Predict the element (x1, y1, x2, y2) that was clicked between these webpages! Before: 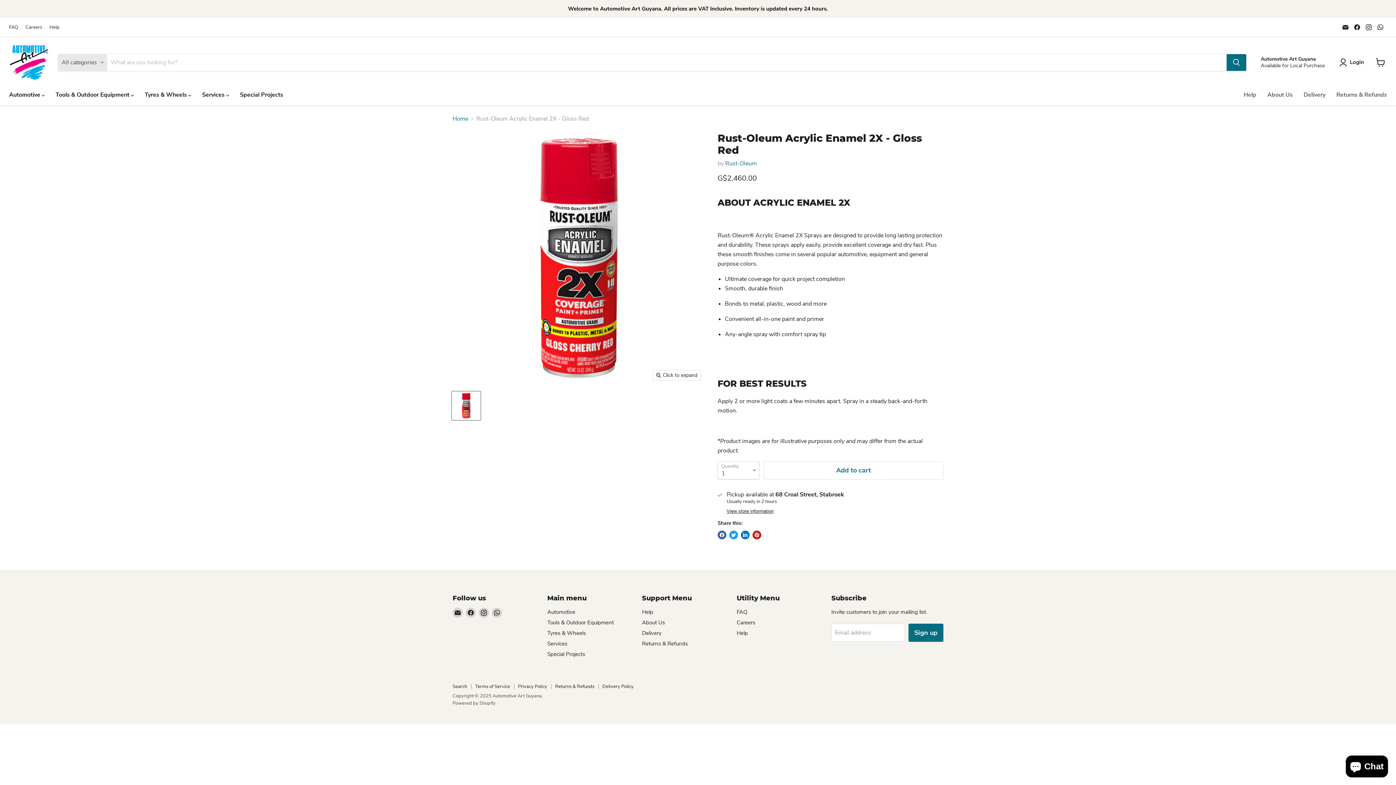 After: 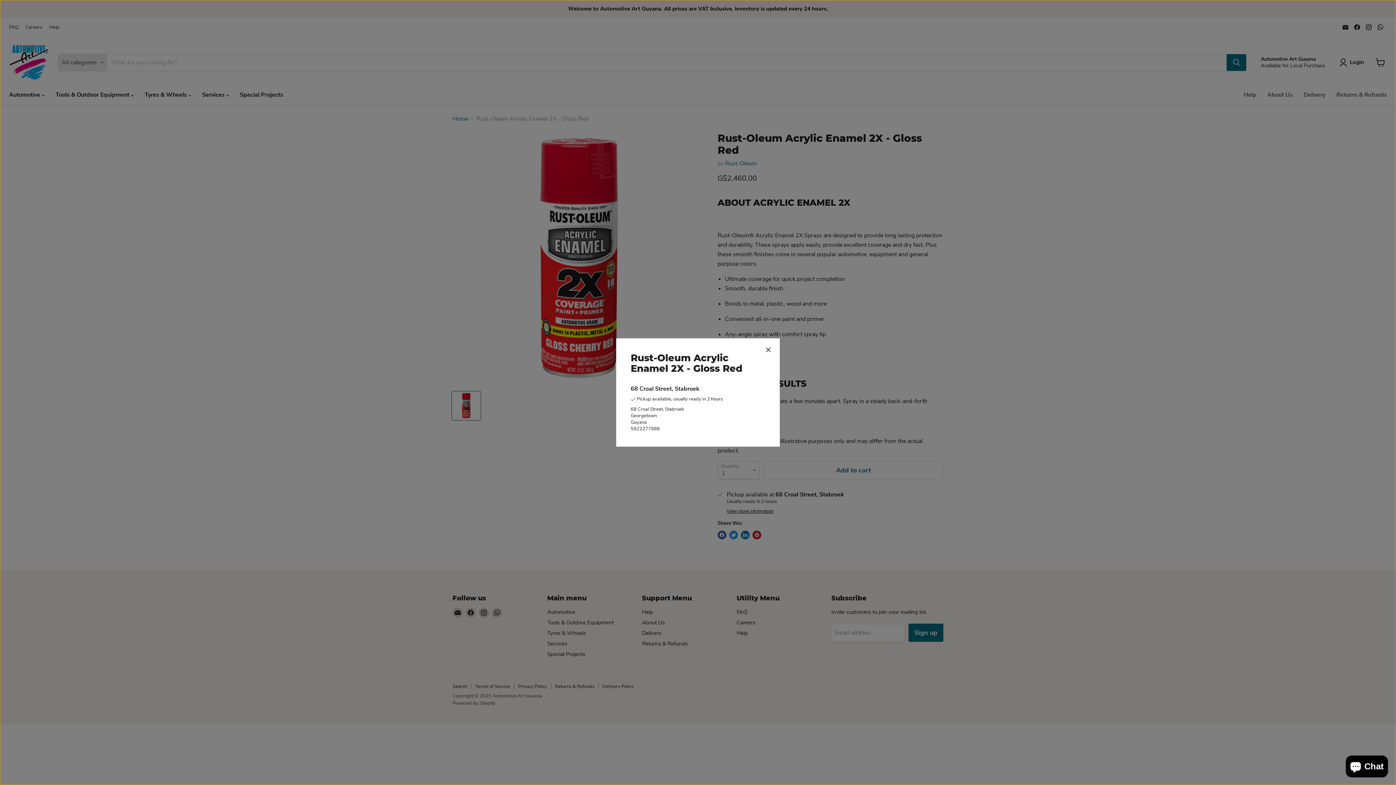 Action: bbox: (726, 509, 773, 514) label: View store information